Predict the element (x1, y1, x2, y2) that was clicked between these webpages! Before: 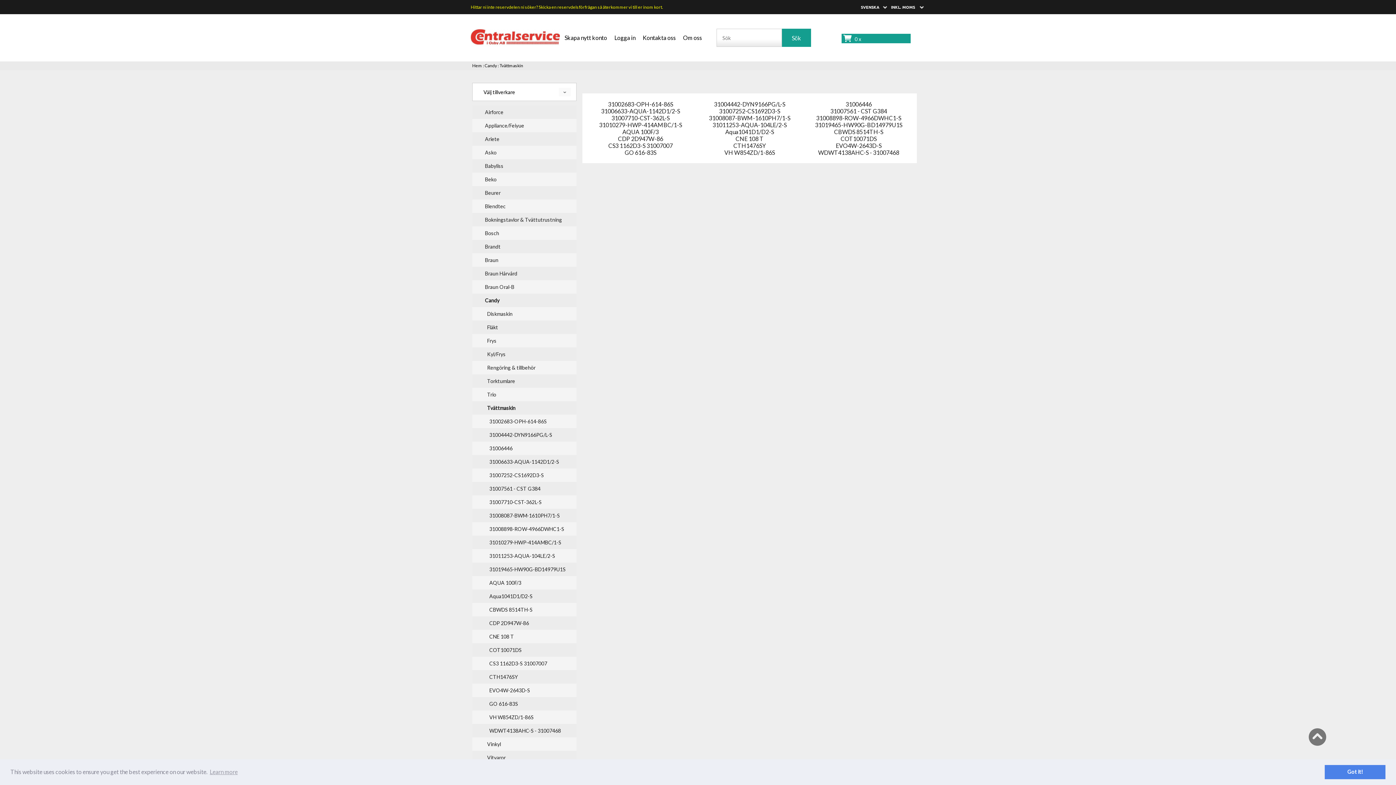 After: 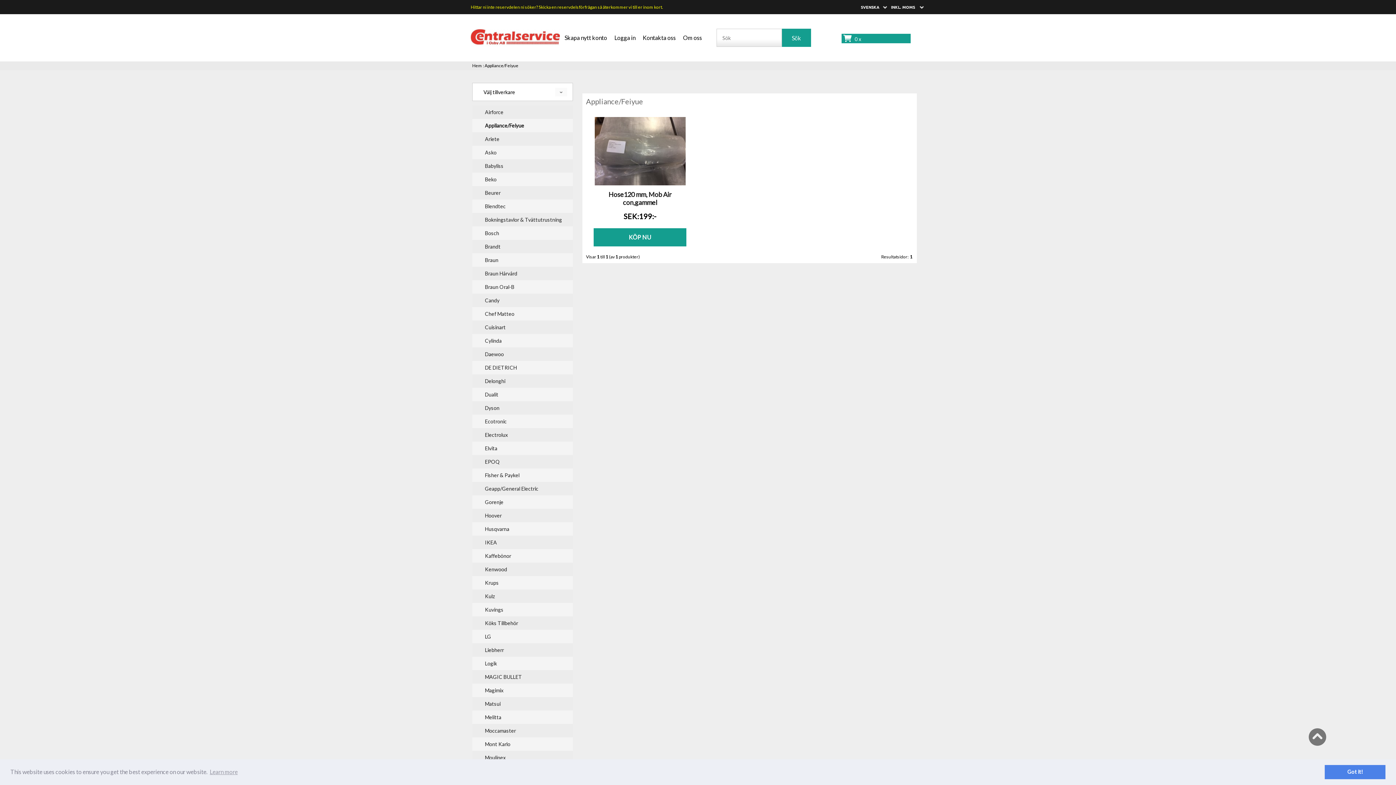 Action: bbox: (483, 118, 565, 132) label: Appliance/Feiyue